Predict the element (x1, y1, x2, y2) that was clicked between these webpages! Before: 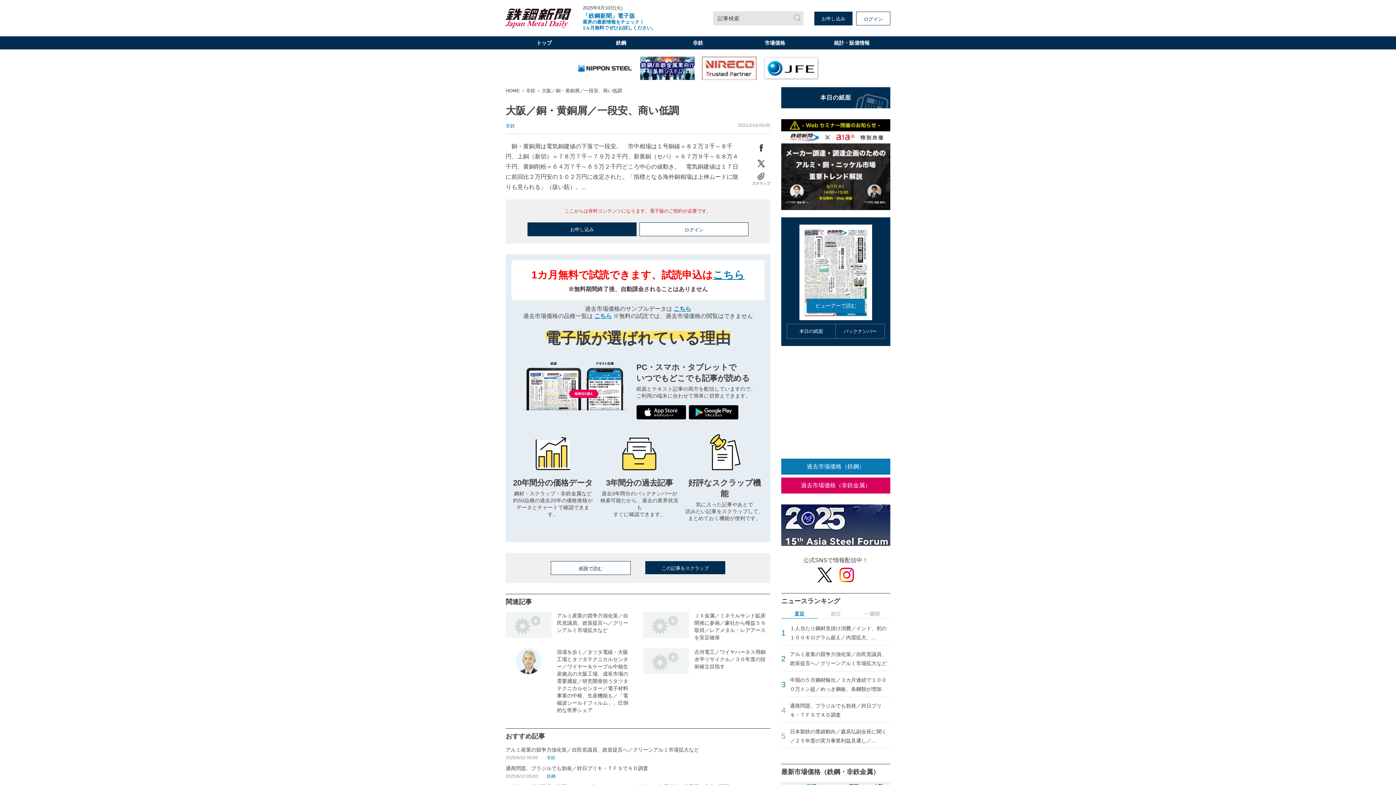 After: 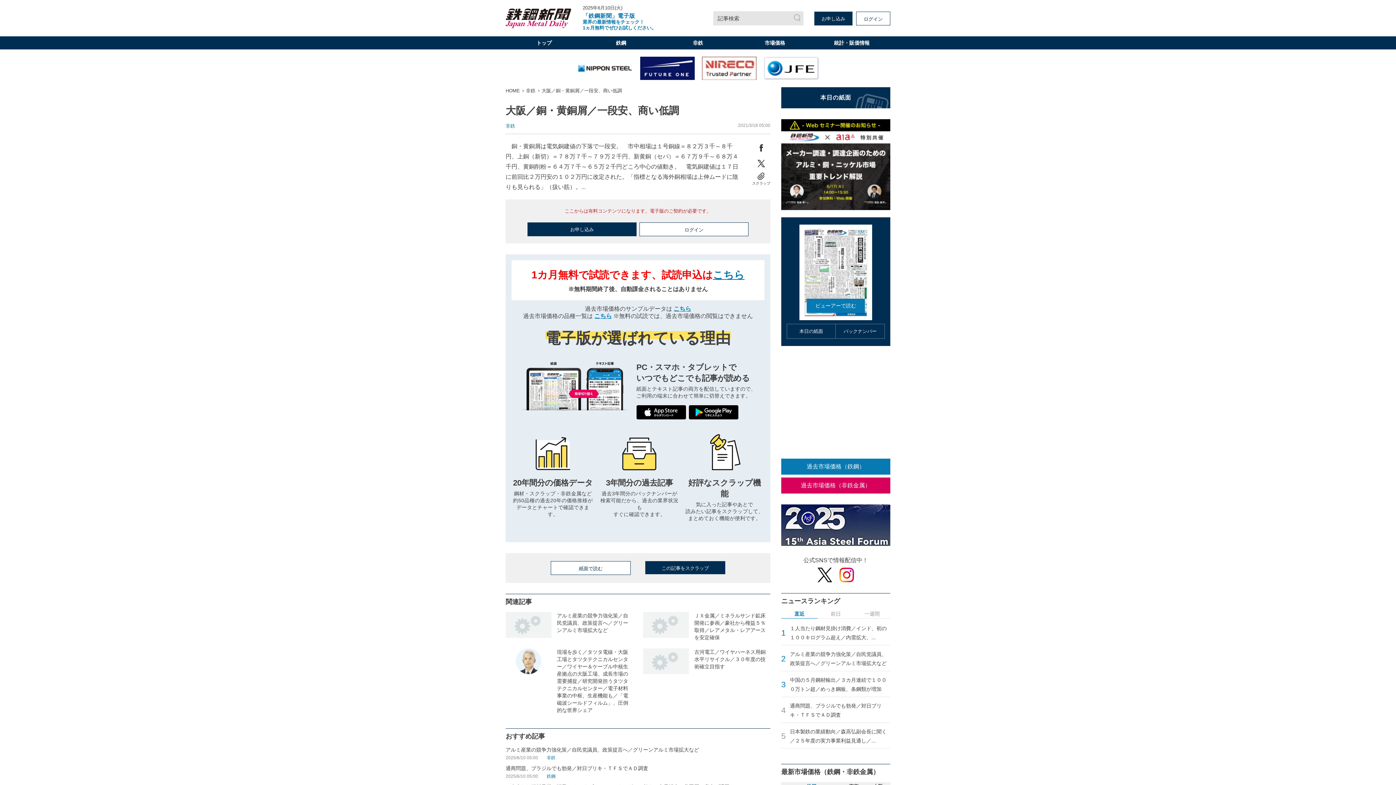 Action: bbox: (688, 411, 738, 417)